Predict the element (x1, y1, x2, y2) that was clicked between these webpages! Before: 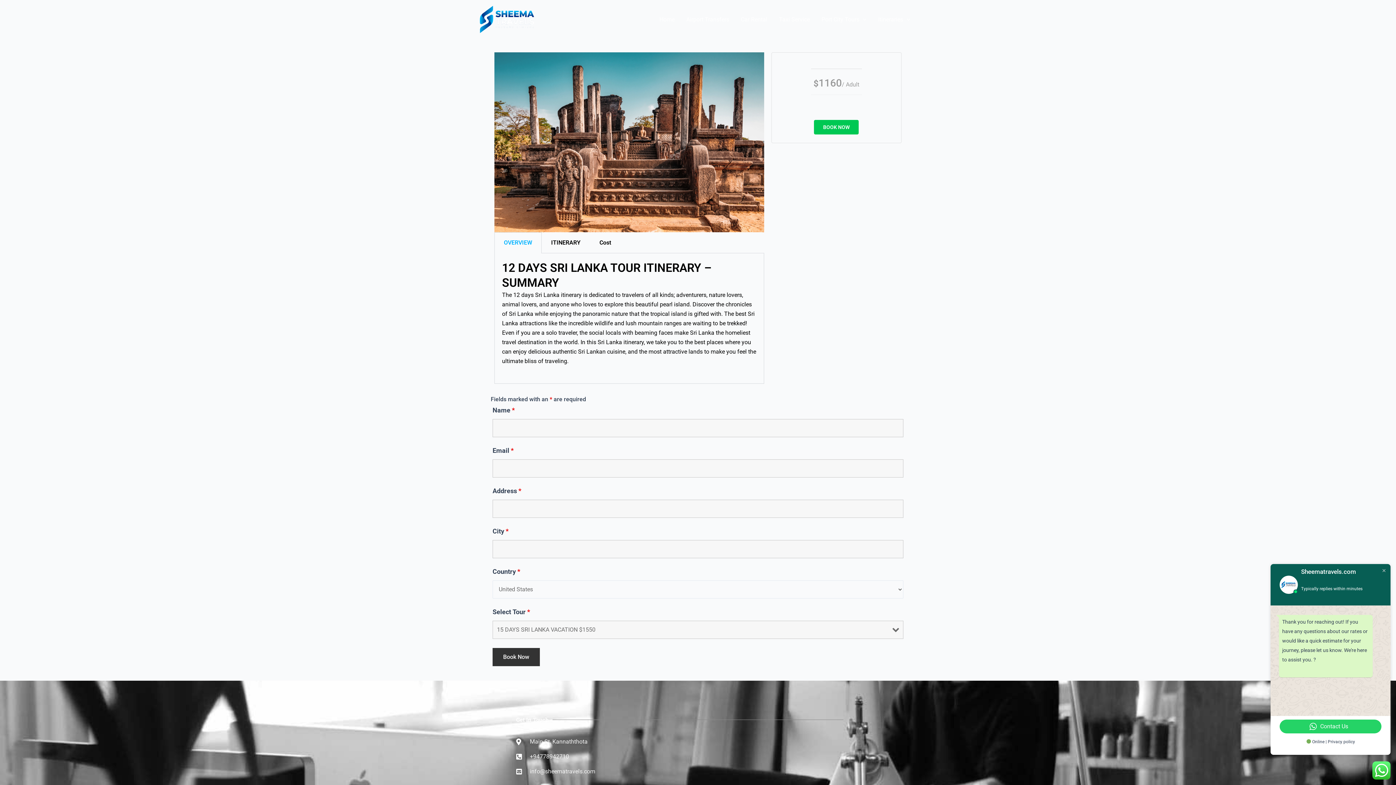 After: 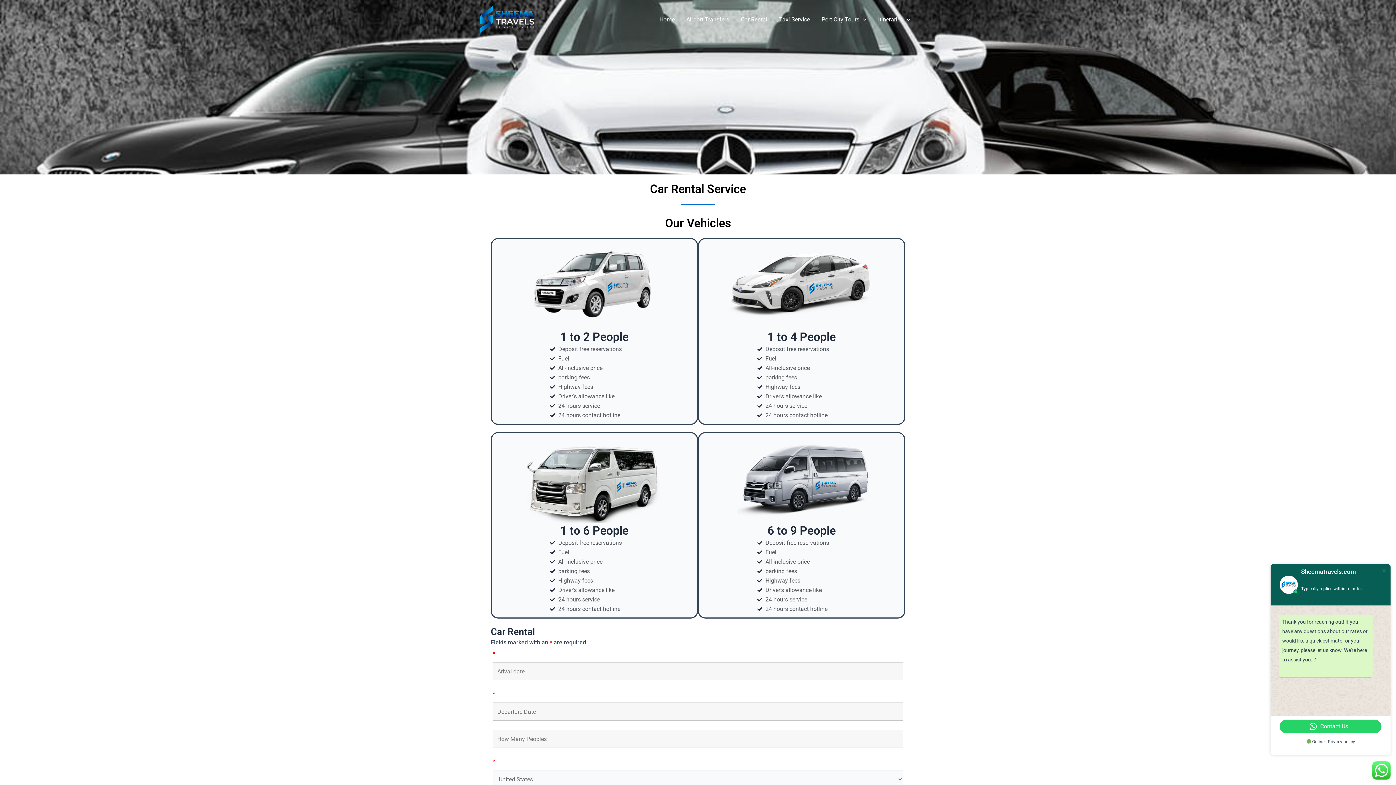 Action: label: Car Rental bbox: (735, 4, 773, 34)